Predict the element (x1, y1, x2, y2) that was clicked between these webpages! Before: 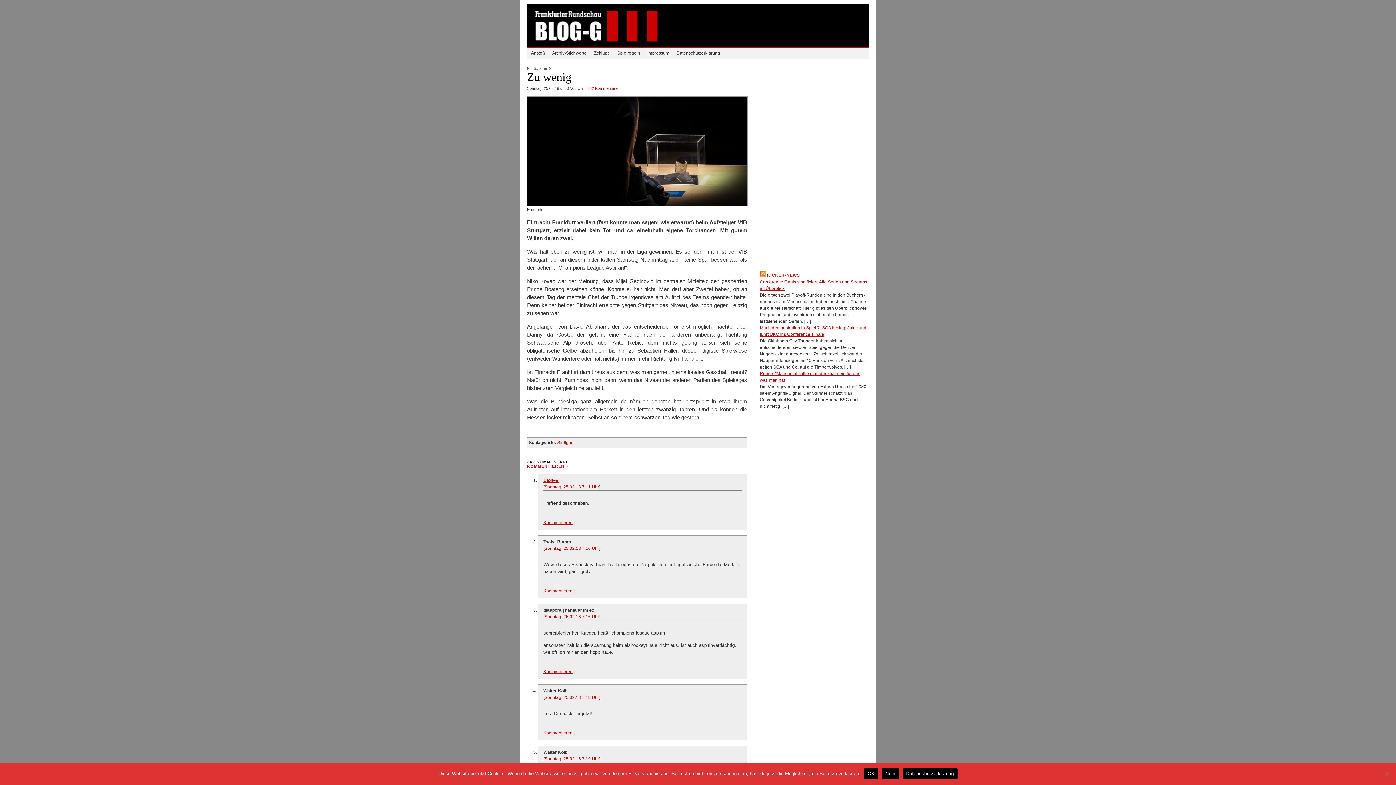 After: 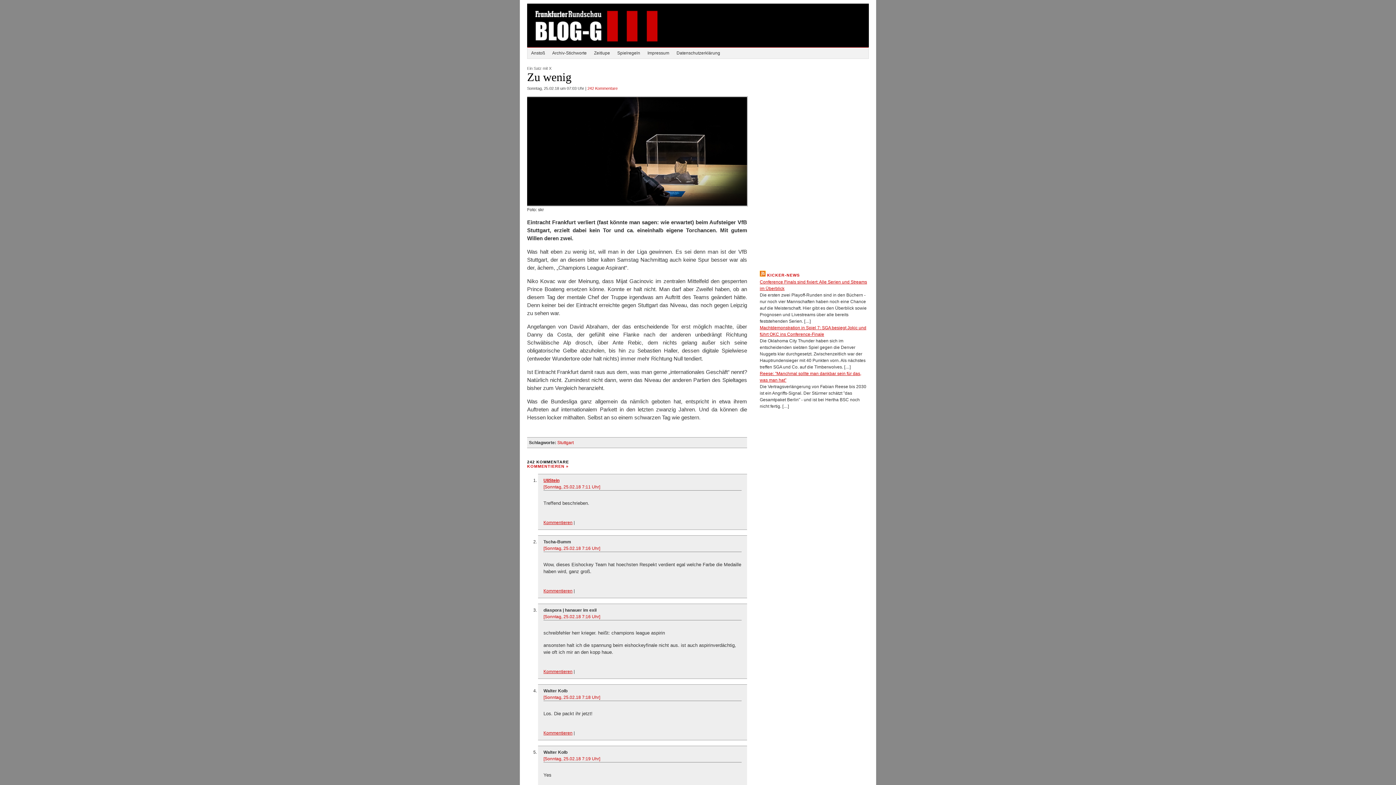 Action: bbox: (760, 273, 765, 277)